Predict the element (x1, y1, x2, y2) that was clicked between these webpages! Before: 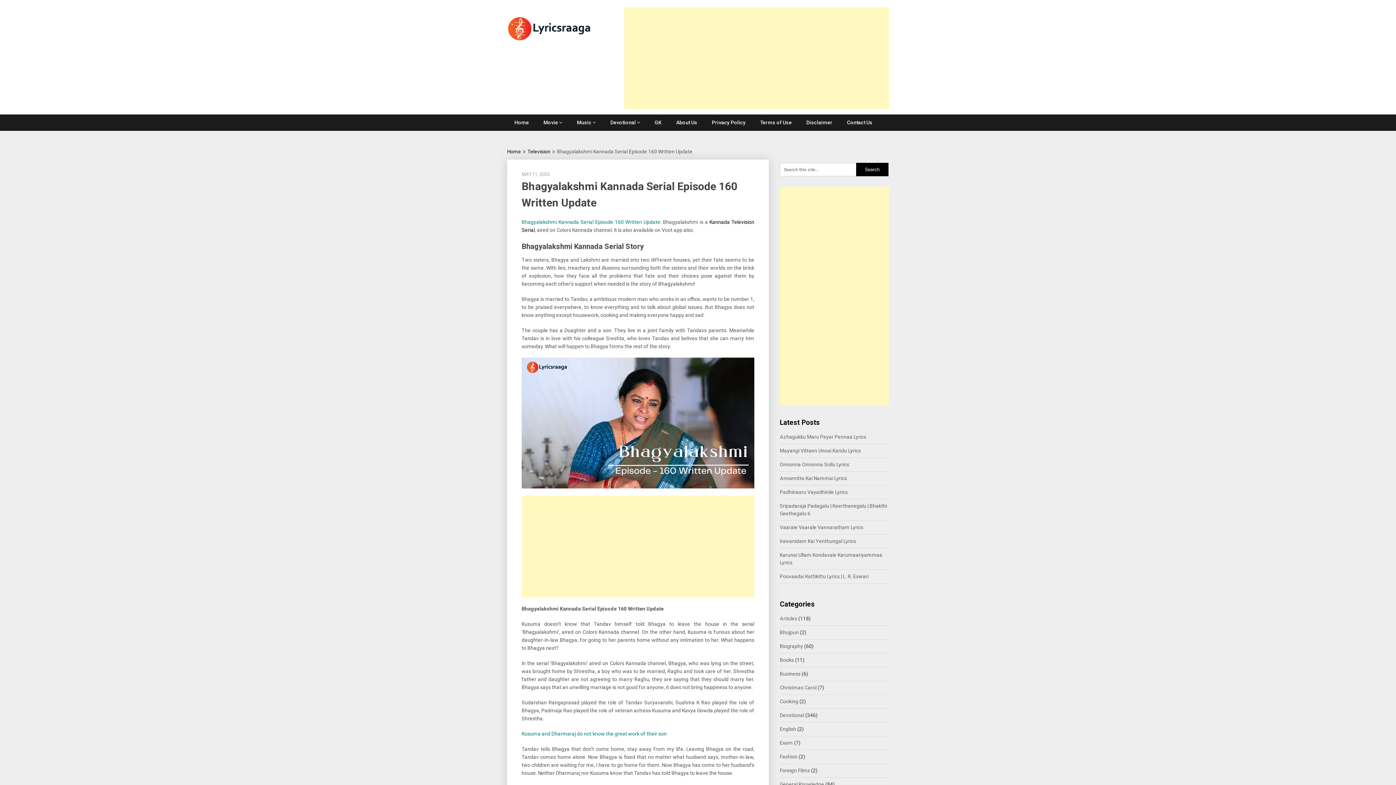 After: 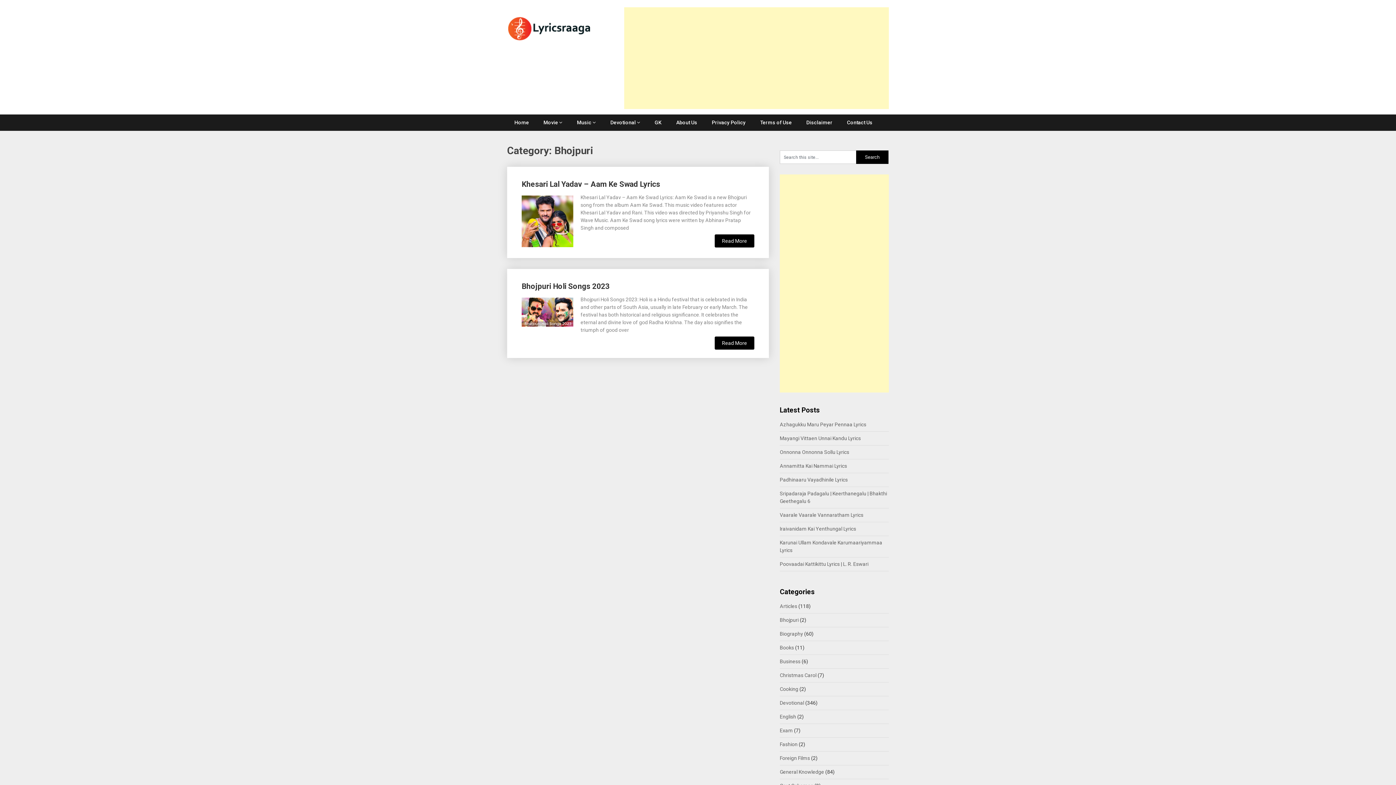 Action: label: Bhojpuri bbox: (780, 629, 798, 635)